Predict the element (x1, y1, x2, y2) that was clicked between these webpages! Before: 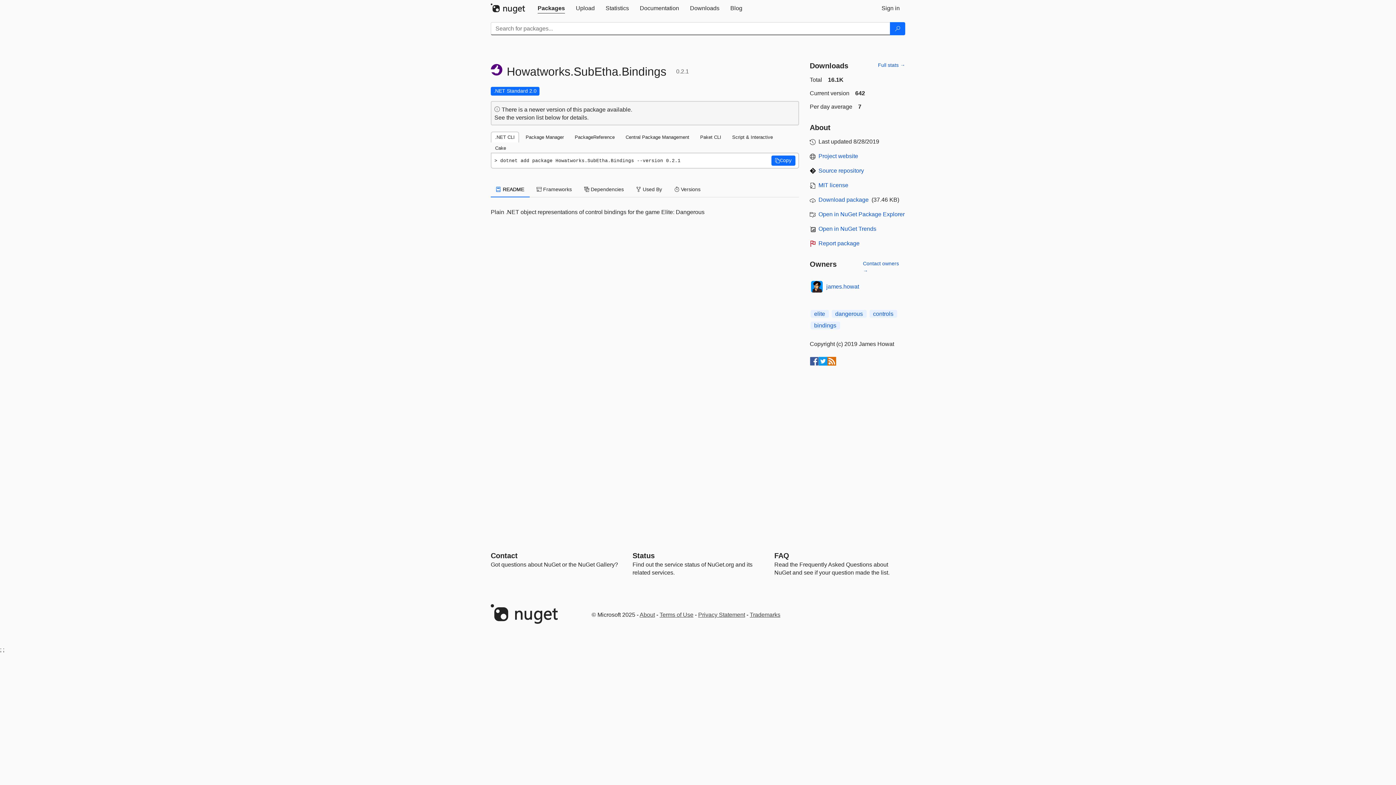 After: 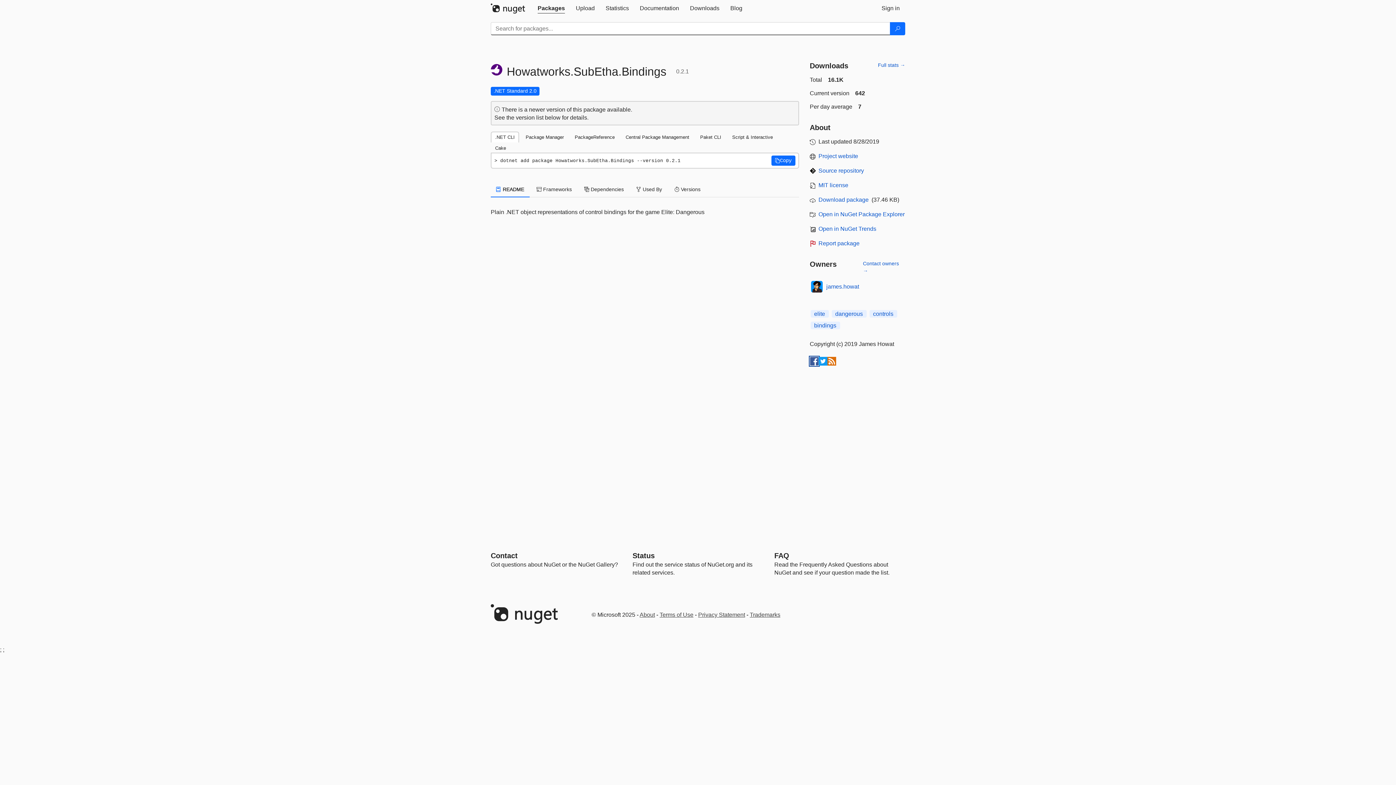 Action: bbox: (810, 357, 818, 365)